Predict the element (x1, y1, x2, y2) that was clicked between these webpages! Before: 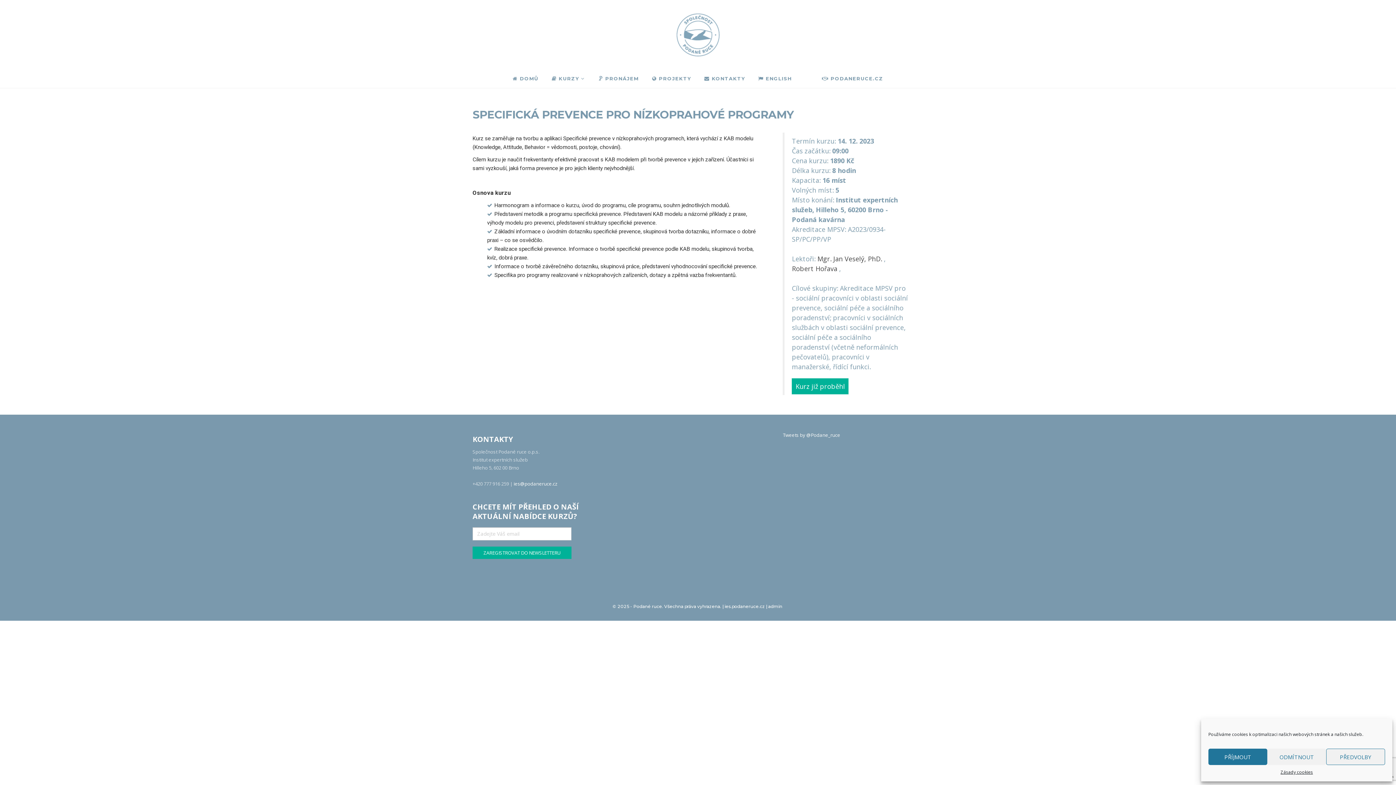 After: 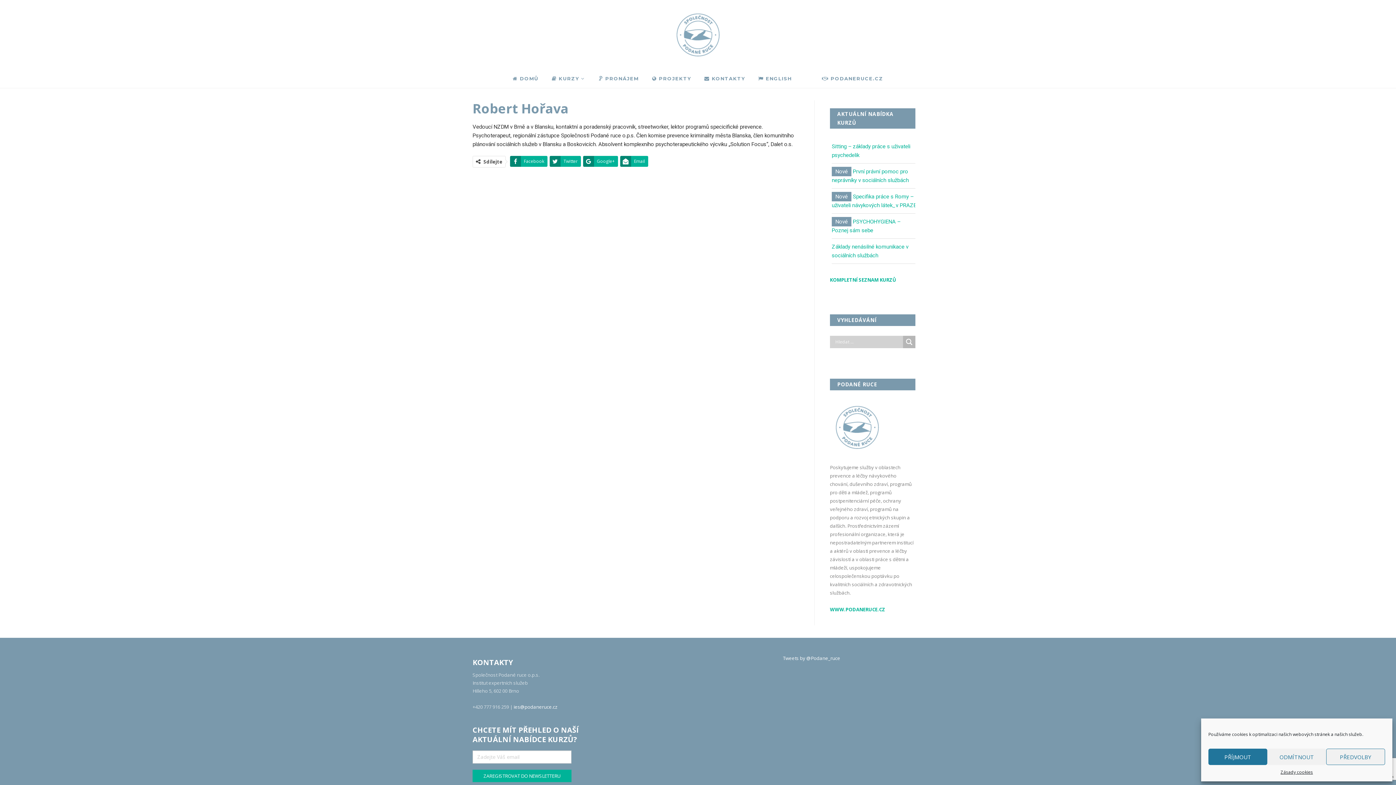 Action: bbox: (792, 264, 837, 273) label: Robert Hořava